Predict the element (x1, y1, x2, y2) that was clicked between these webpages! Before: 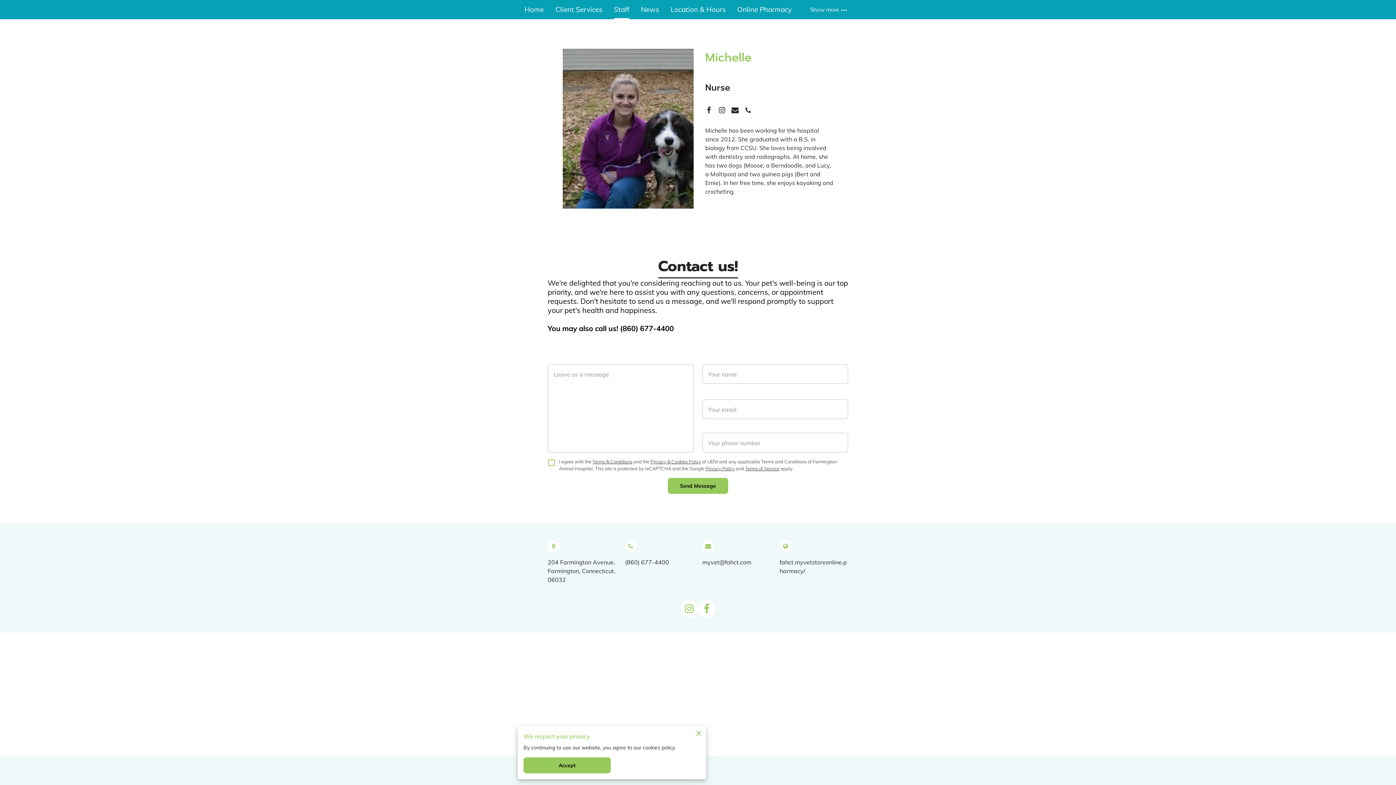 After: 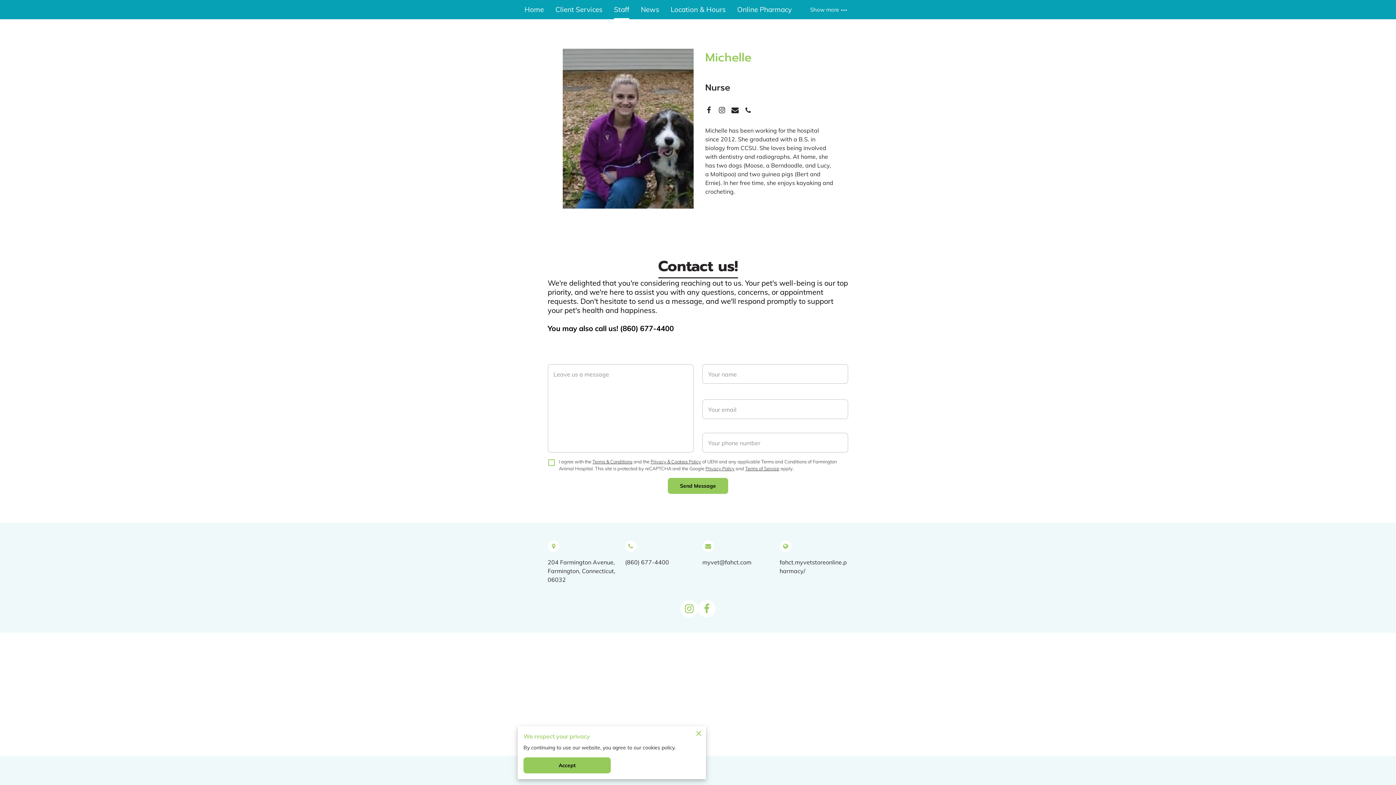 Action: bbox: (705, 465, 734, 471) label: Privacy Policy